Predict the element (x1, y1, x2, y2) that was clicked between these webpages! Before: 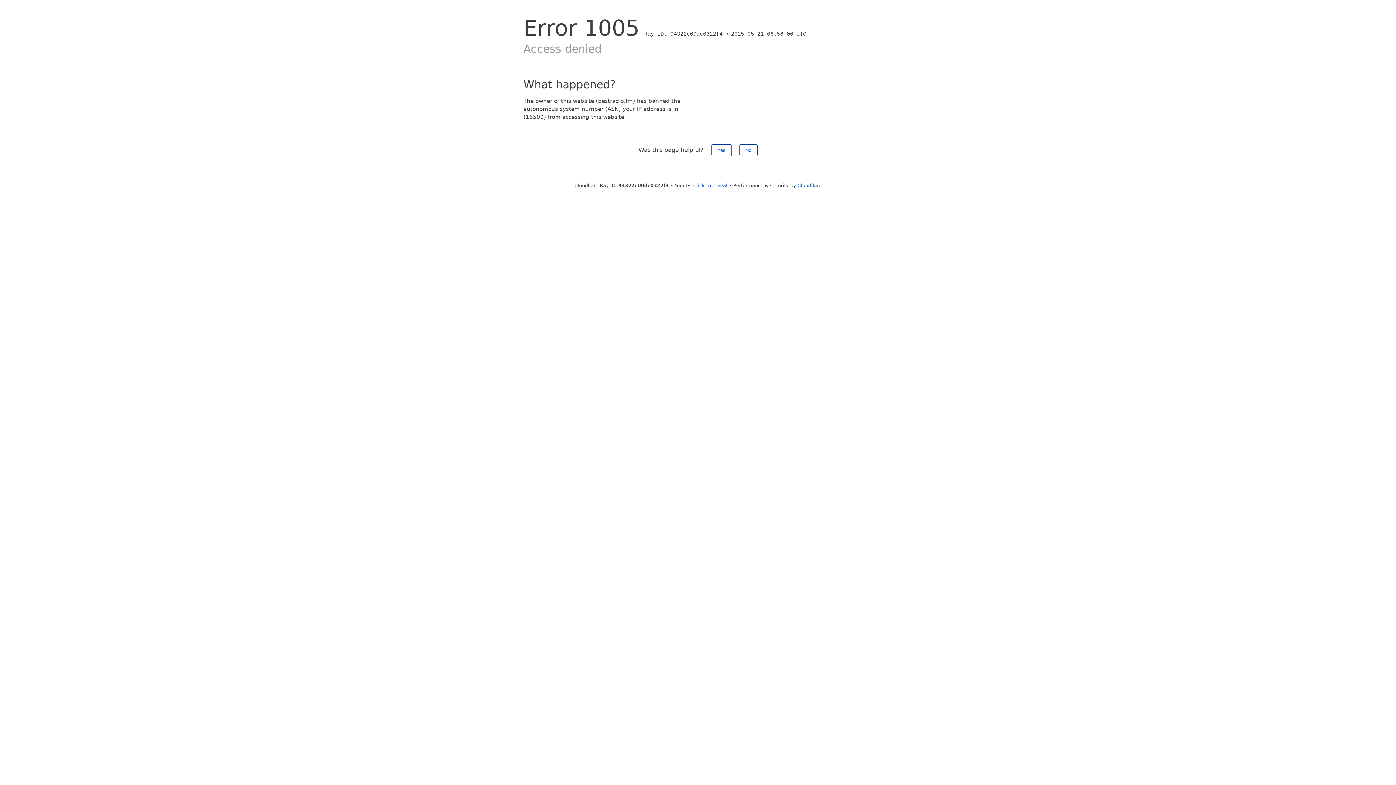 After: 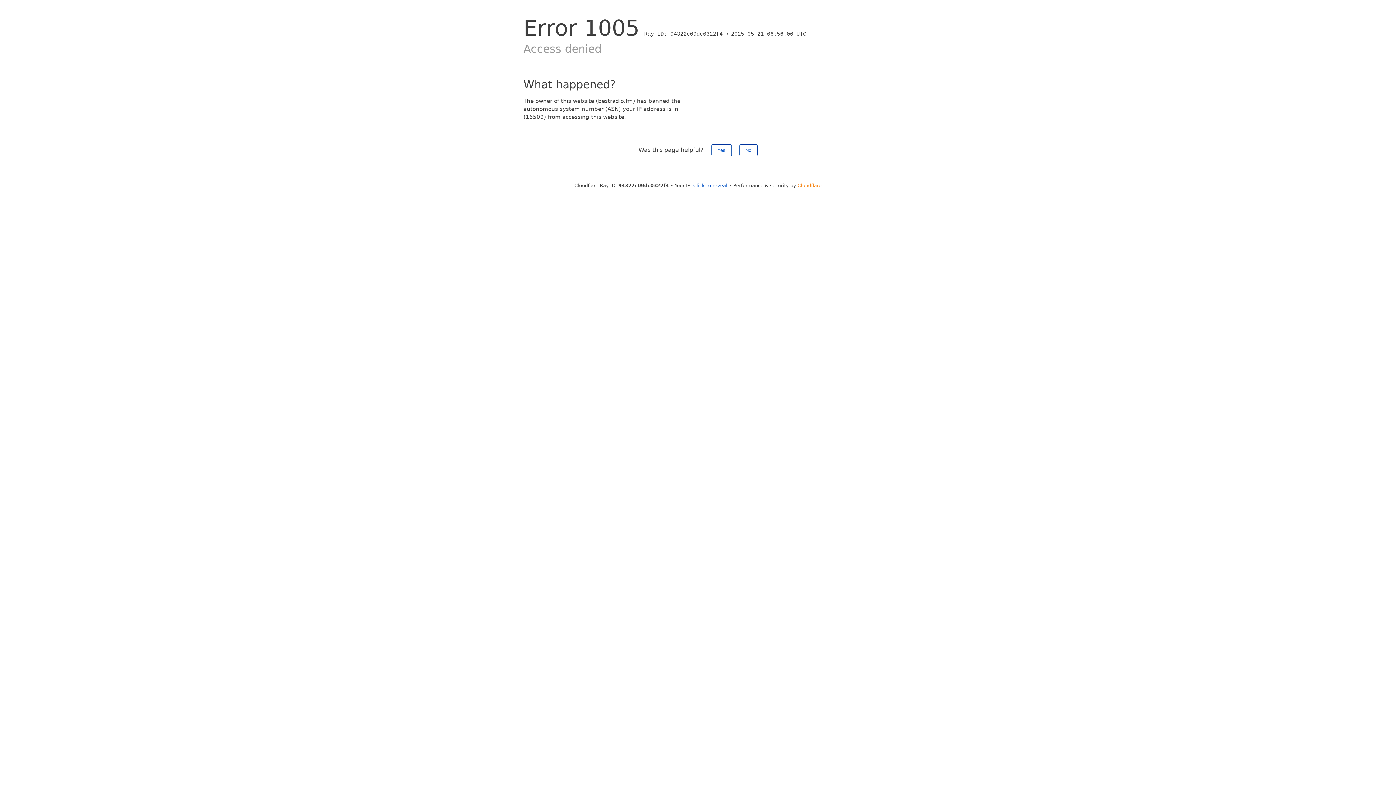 Action: label: Cloudflare bbox: (797, 182, 821, 188)